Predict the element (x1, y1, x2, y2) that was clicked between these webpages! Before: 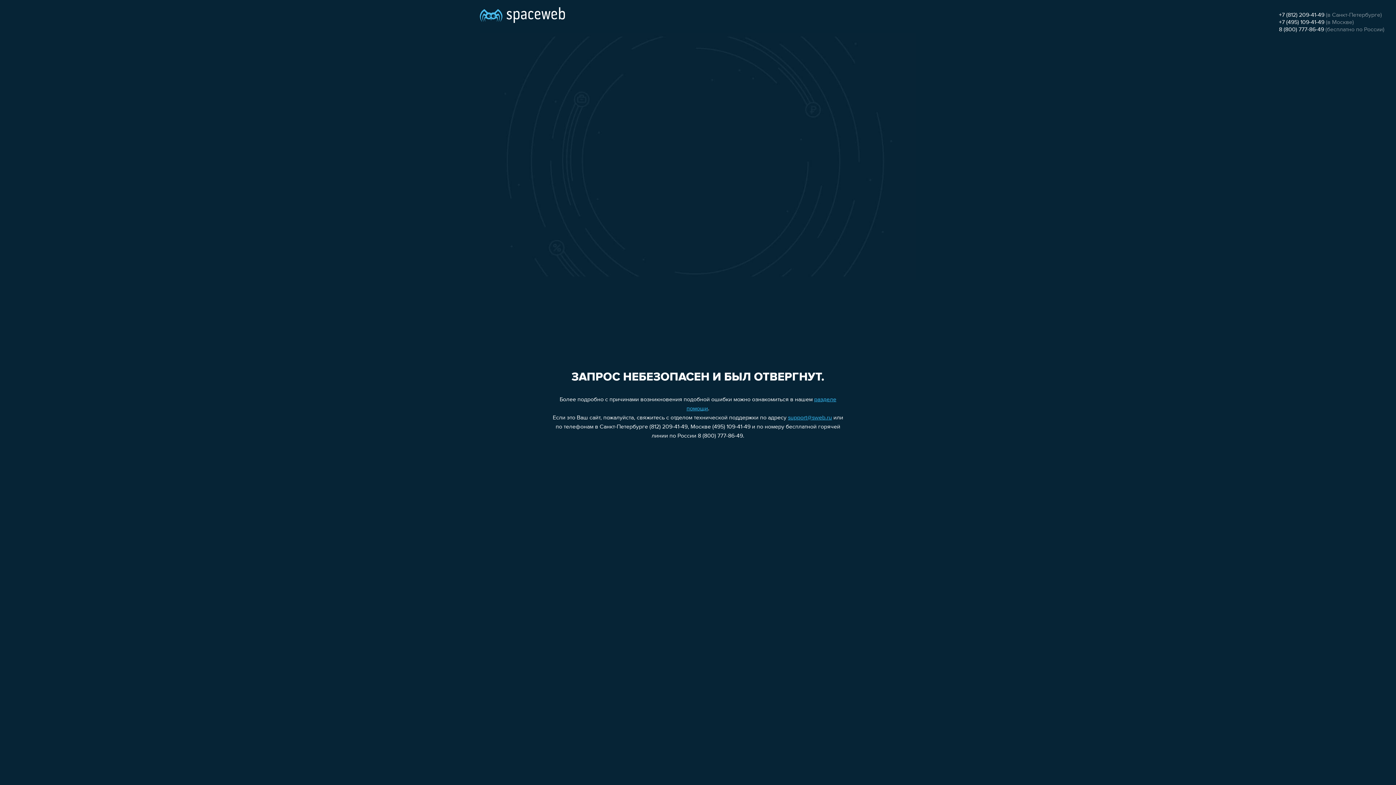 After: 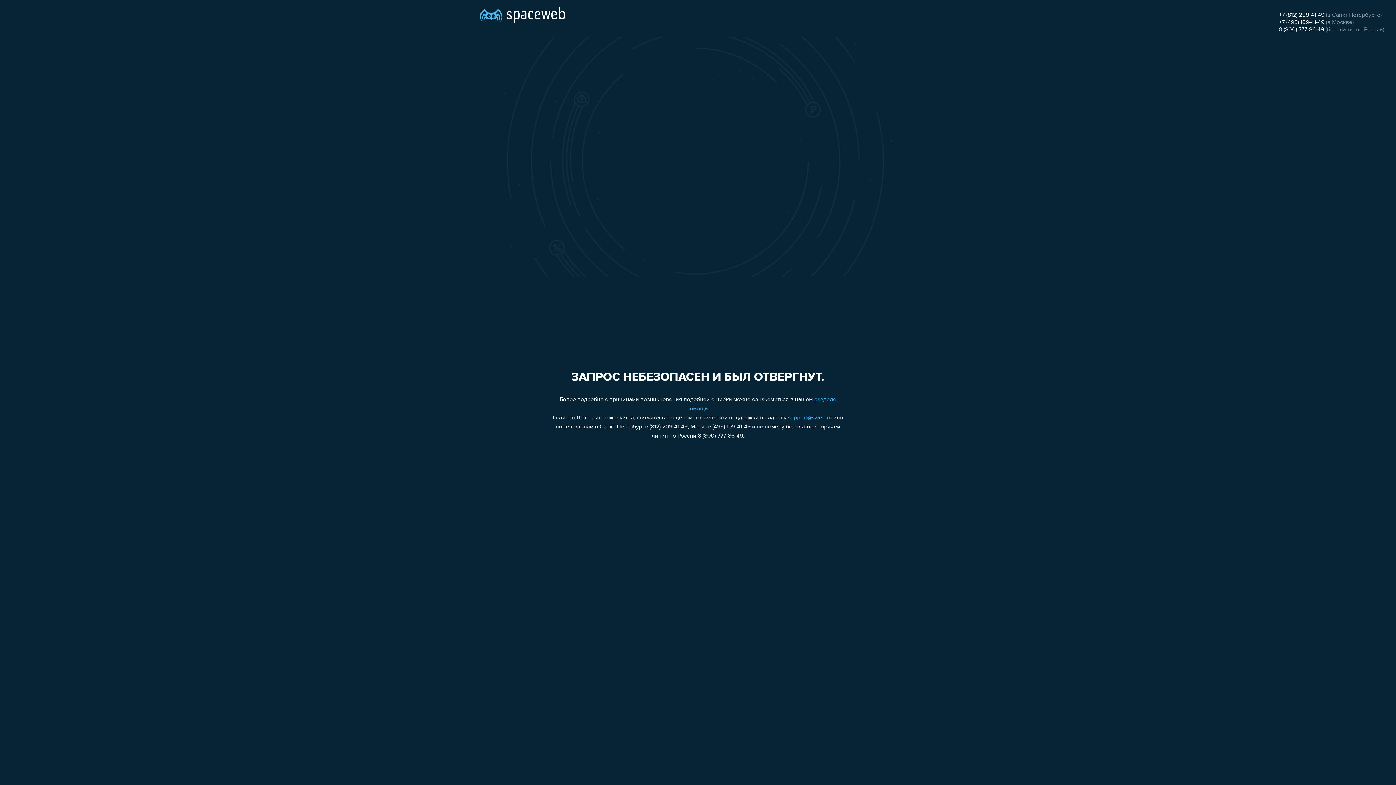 Action: bbox: (1279, 12, 1324, 18) label: +7 (812) 209-41-49